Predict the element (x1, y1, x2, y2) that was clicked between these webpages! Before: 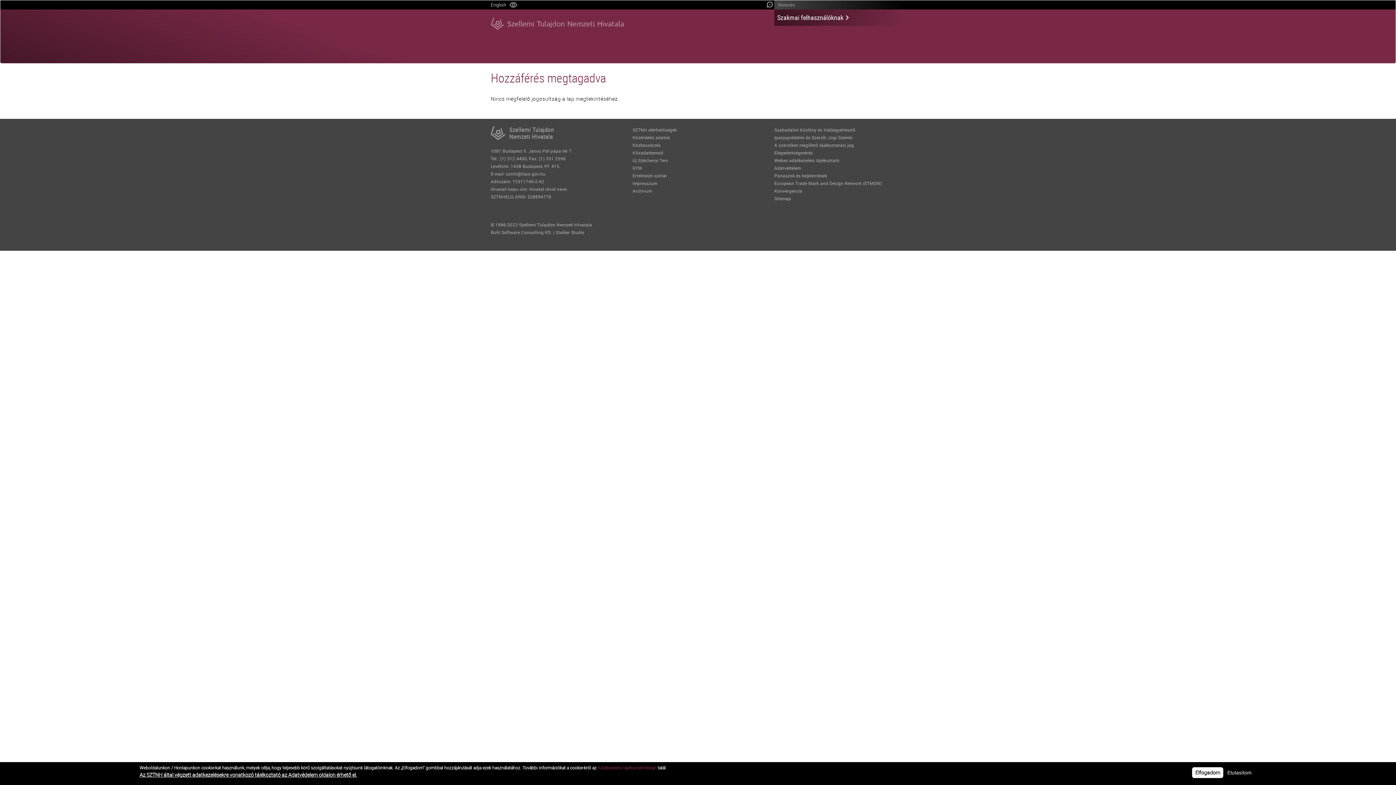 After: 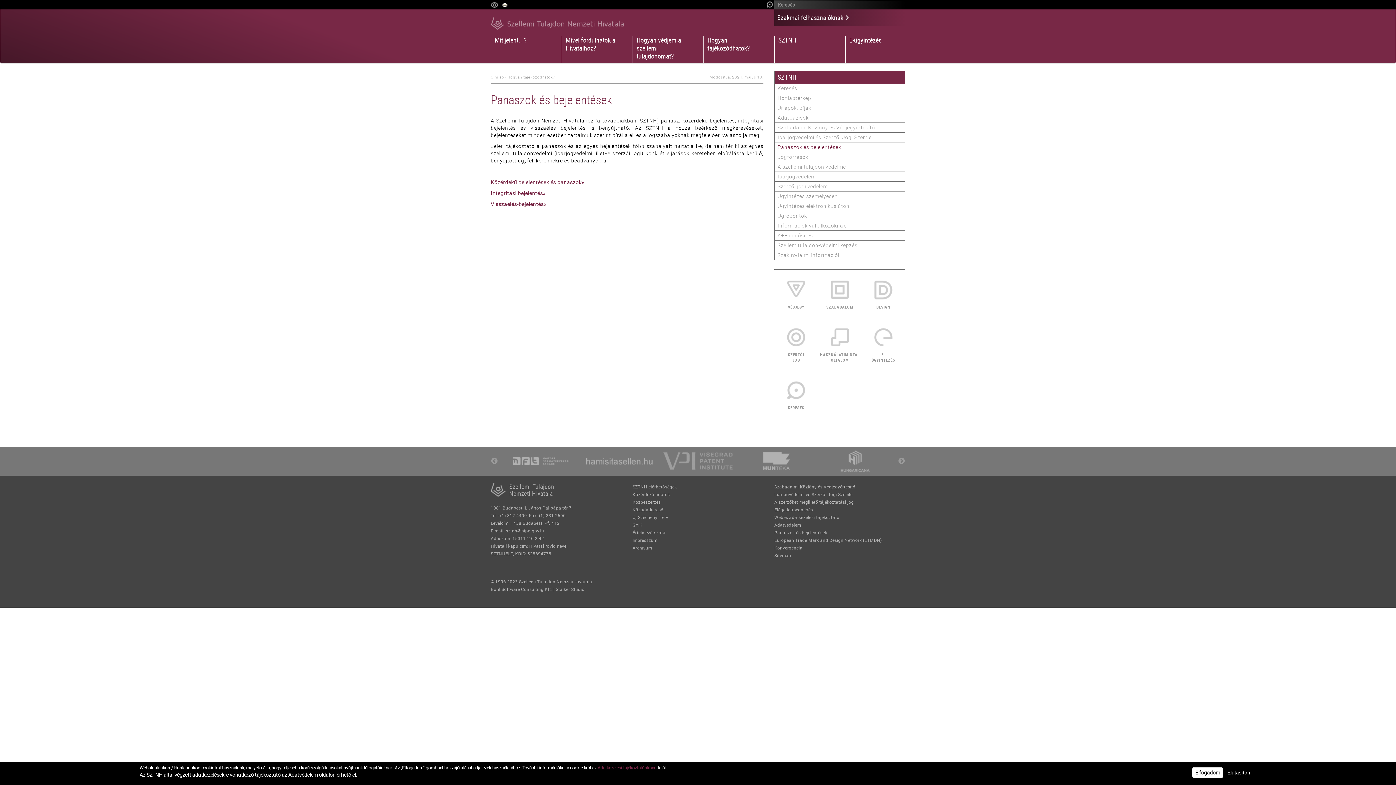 Action: label: Panaszok és bejelentések bbox: (774, 172, 905, 179)